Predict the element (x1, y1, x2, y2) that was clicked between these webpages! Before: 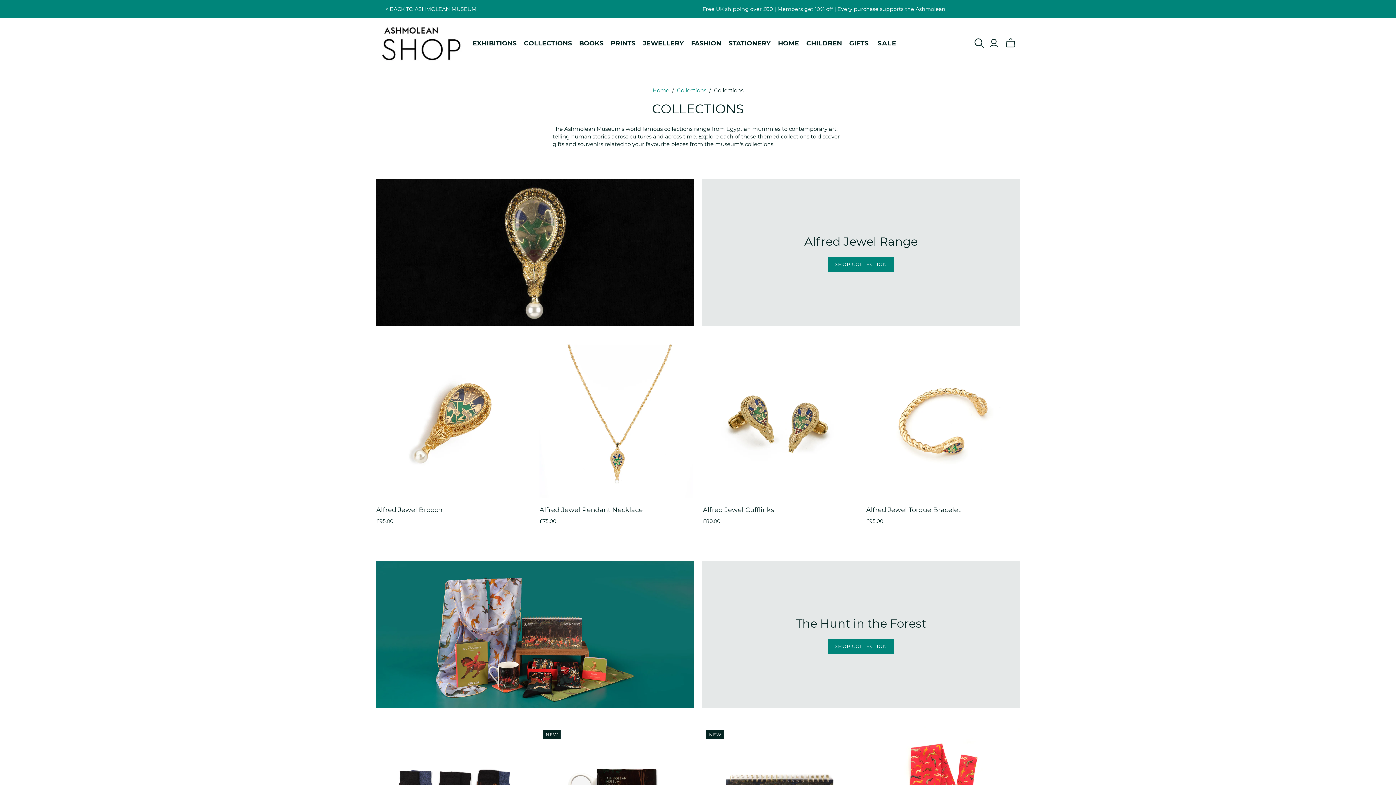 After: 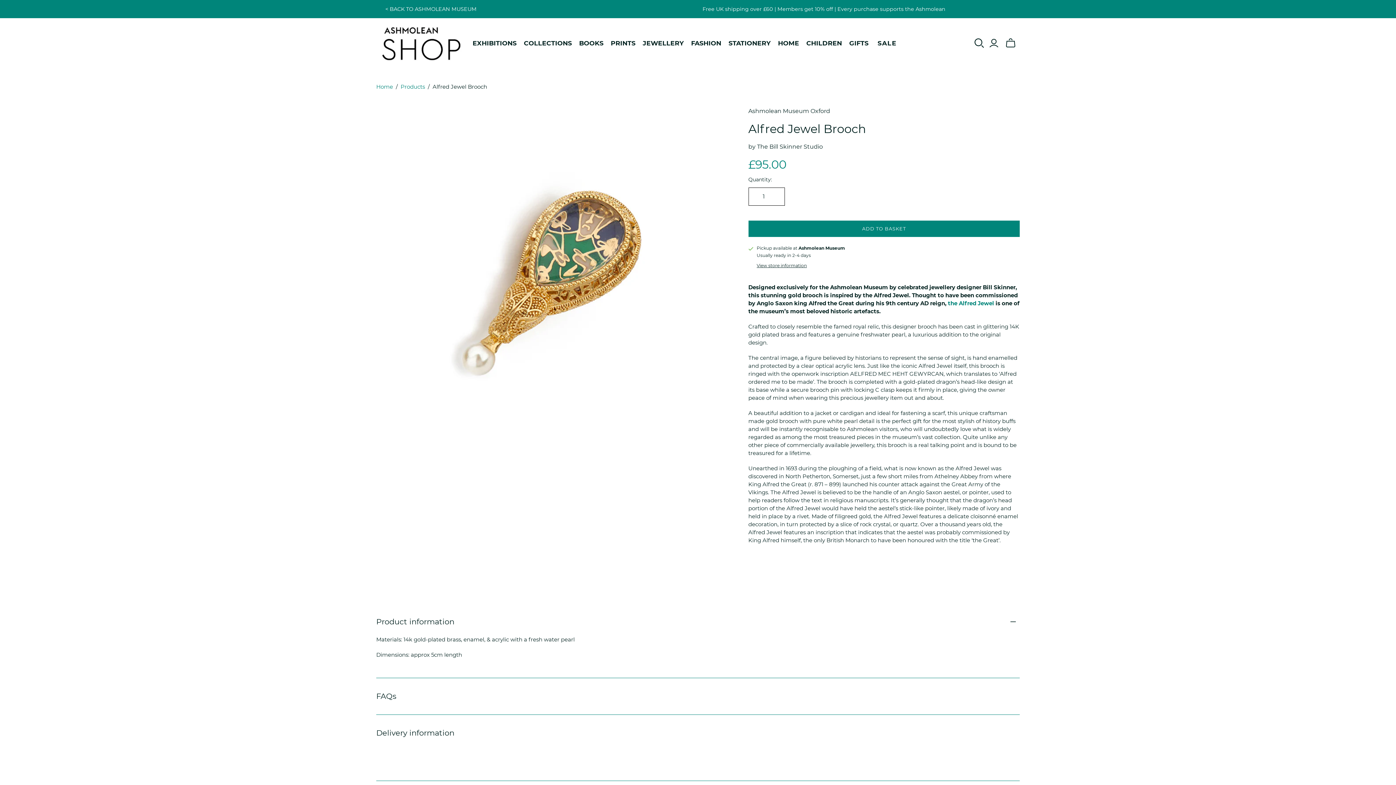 Action: label: Alfred Jewel Brooch bbox: (376, 344, 530, 498)